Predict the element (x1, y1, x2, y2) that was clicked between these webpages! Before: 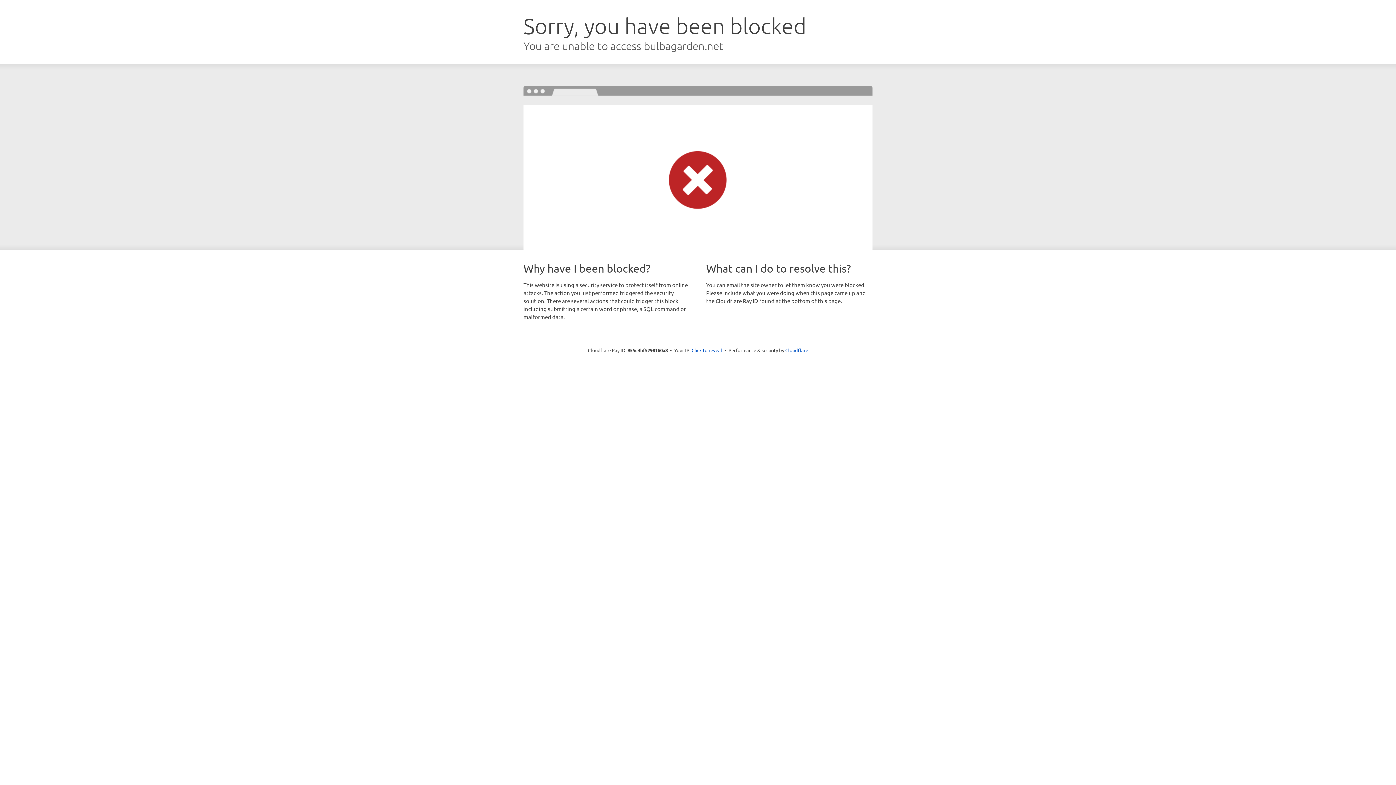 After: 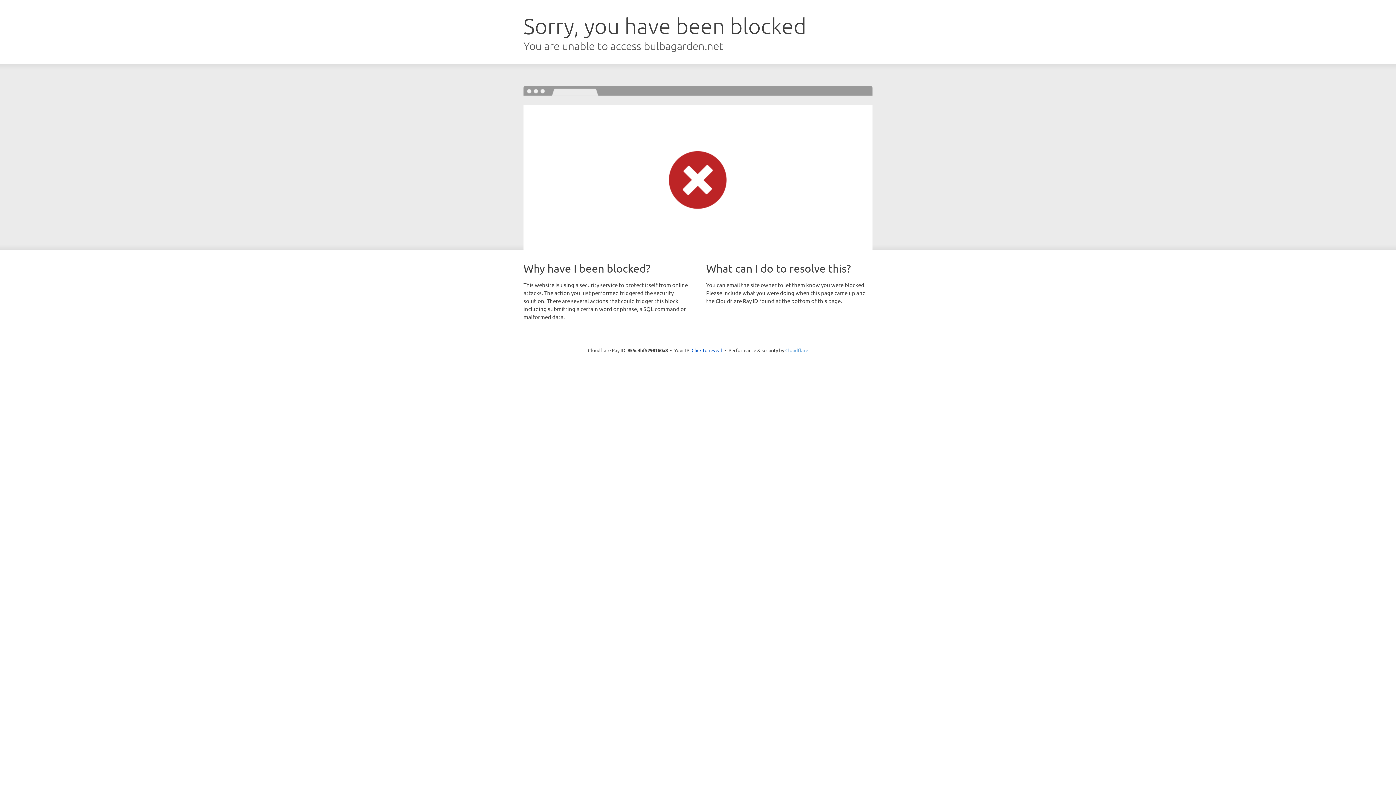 Action: label: Cloudflare bbox: (785, 347, 808, 353)